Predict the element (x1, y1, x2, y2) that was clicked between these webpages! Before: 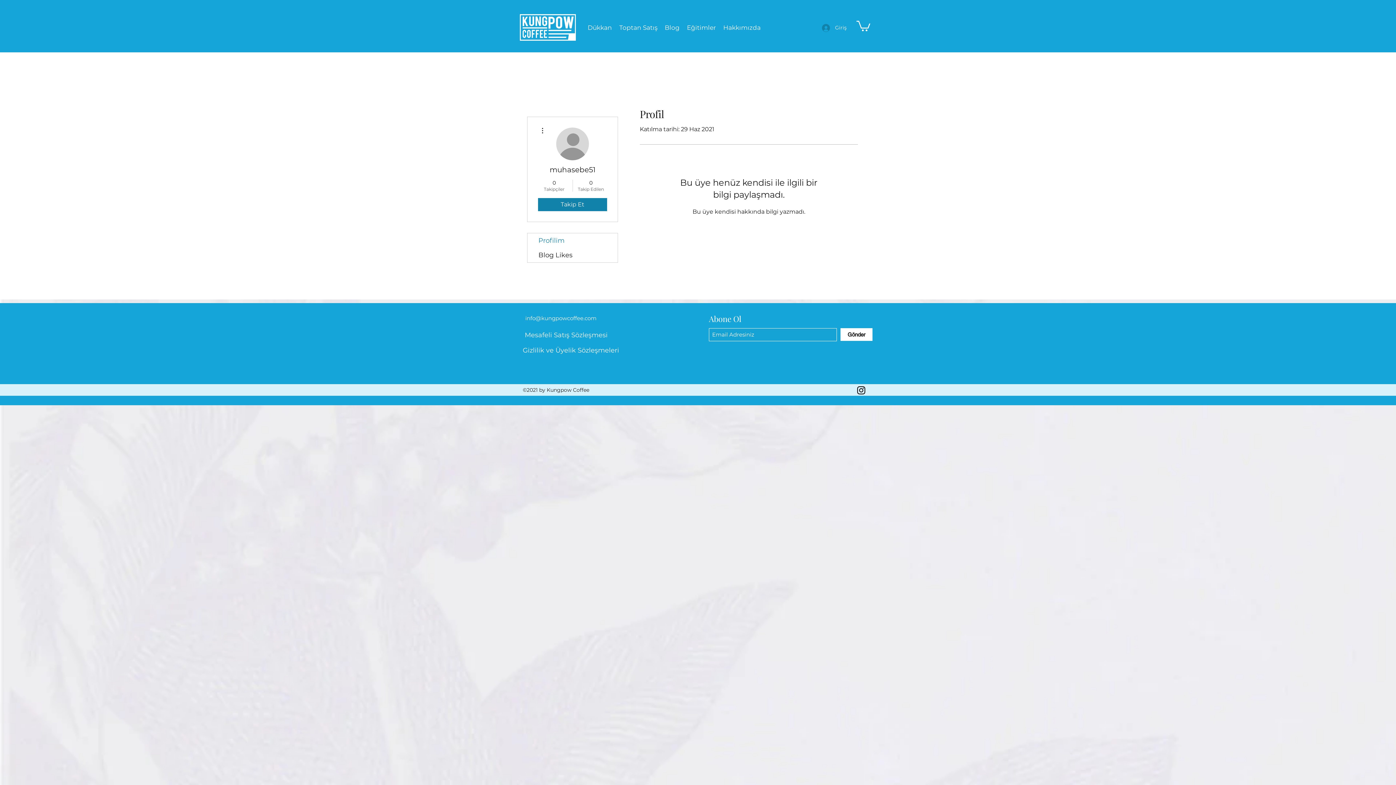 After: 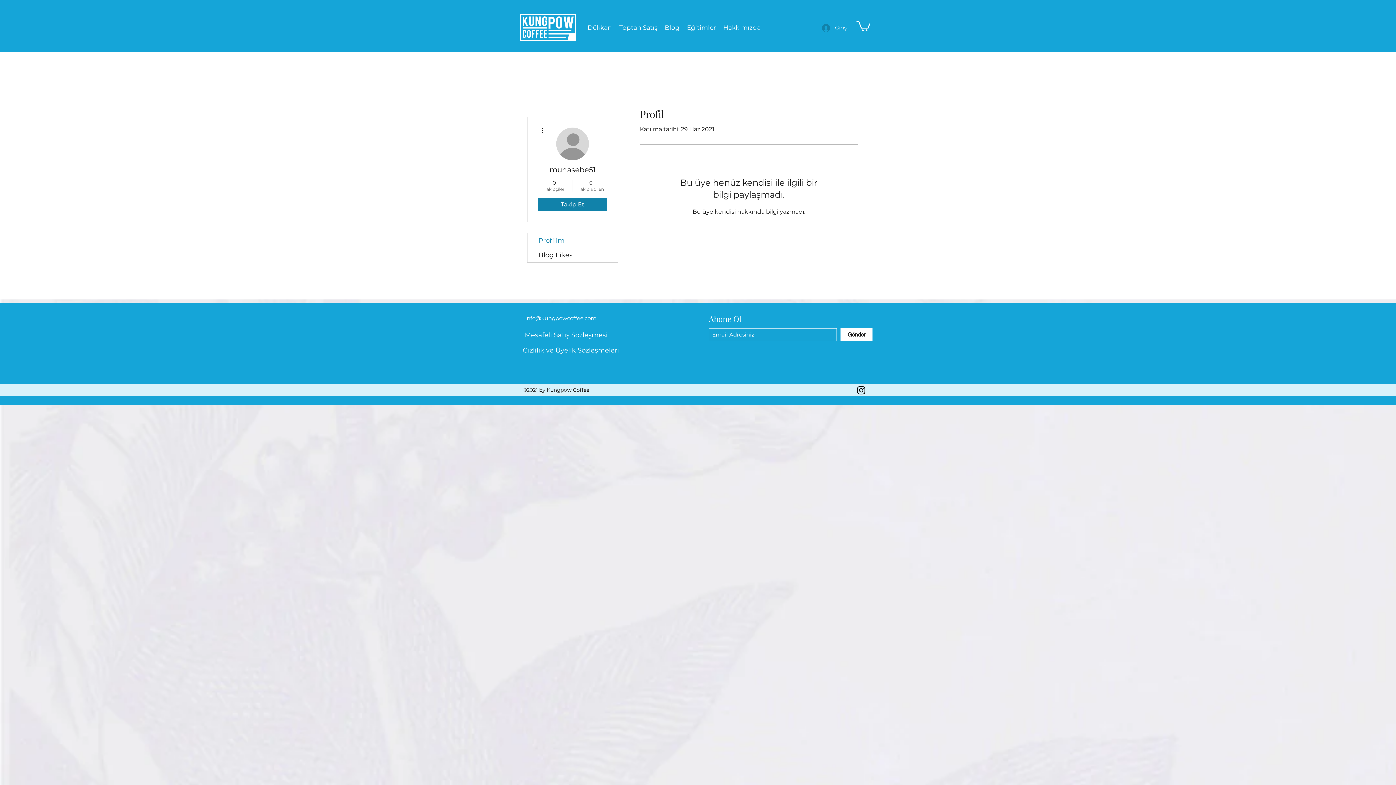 Action: label: Profilim bbox: (527, 233, 617, 247)